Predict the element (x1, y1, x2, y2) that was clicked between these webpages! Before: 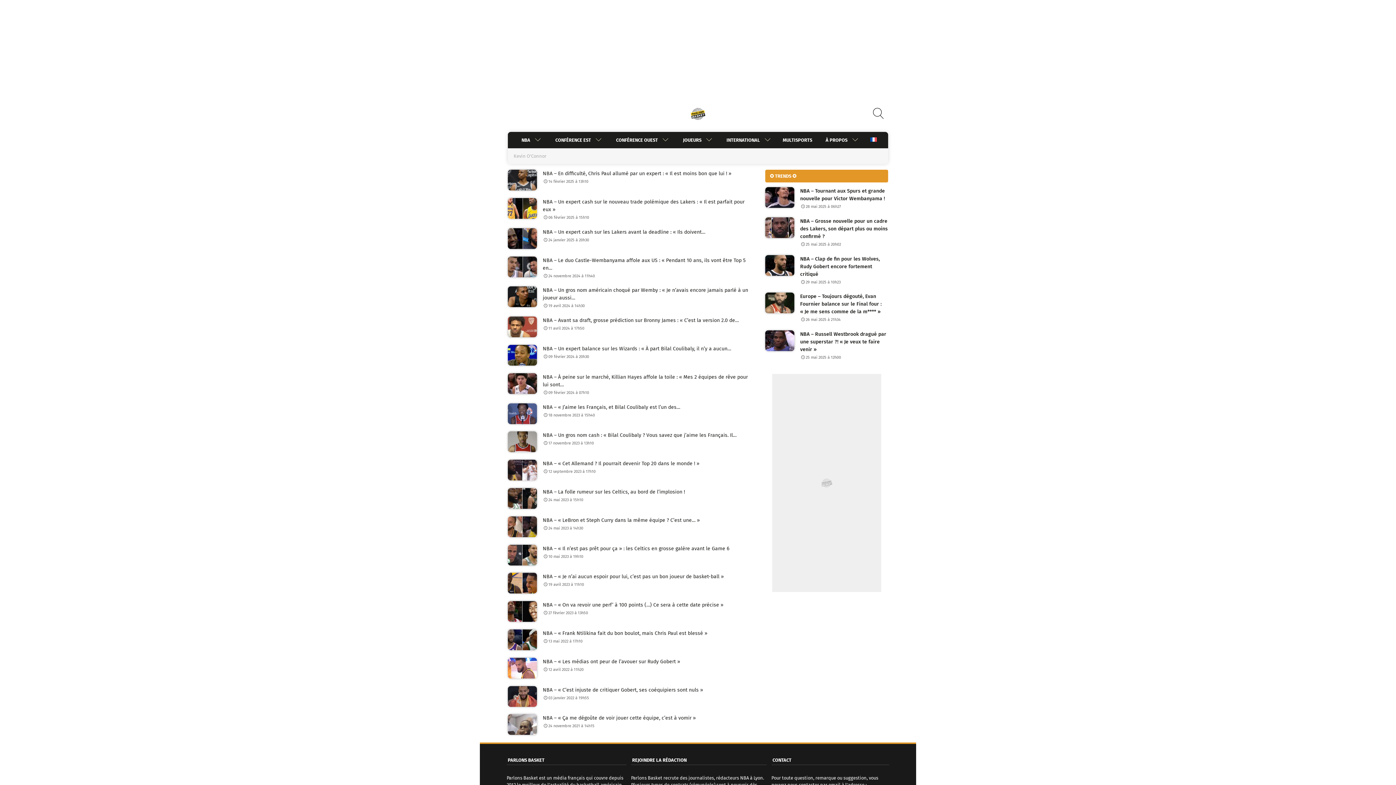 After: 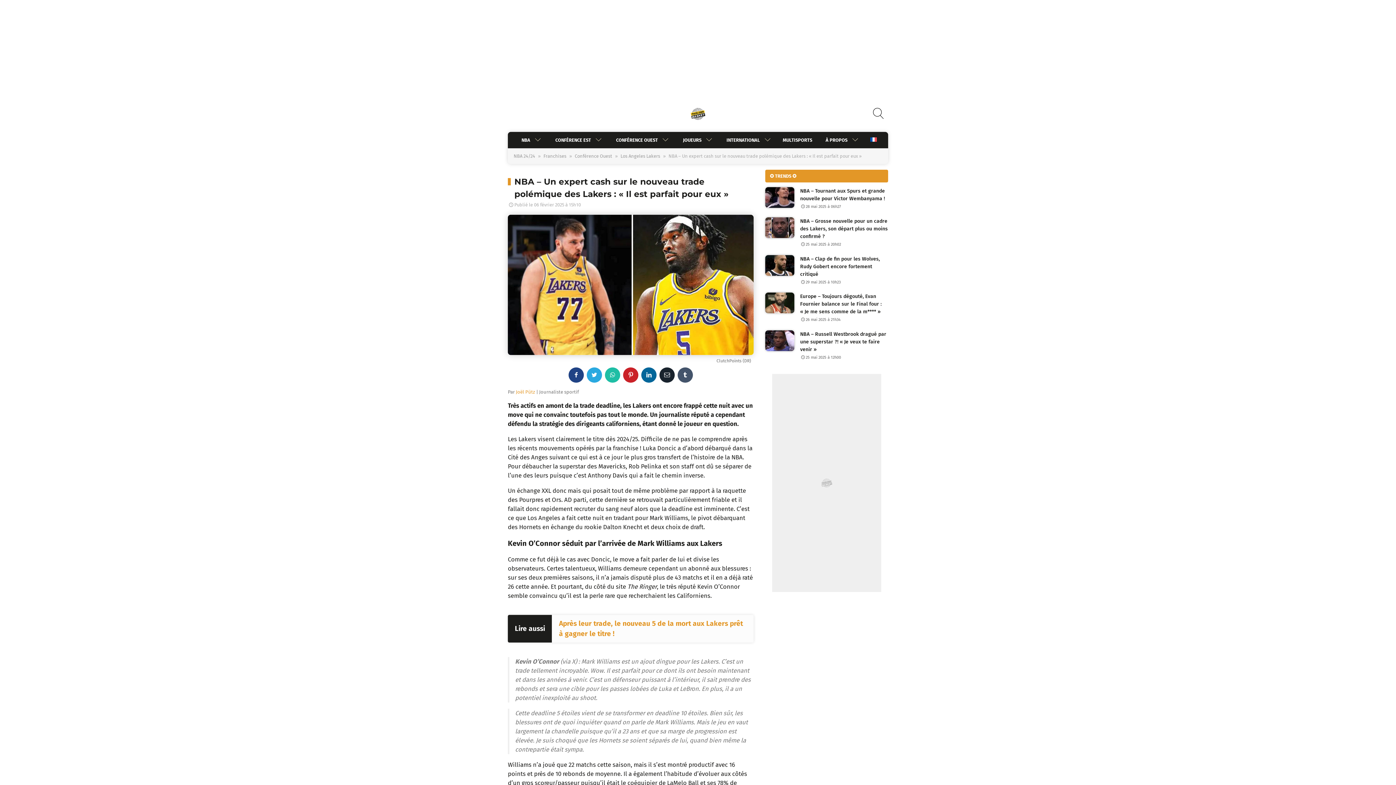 Action: bbox: (508, 198, 753, 220) label: NBA – Un expert cash sur le nouveau trade polémique des Lakers : « Il est parfait pour eux »
06 février 2025 à 15h10